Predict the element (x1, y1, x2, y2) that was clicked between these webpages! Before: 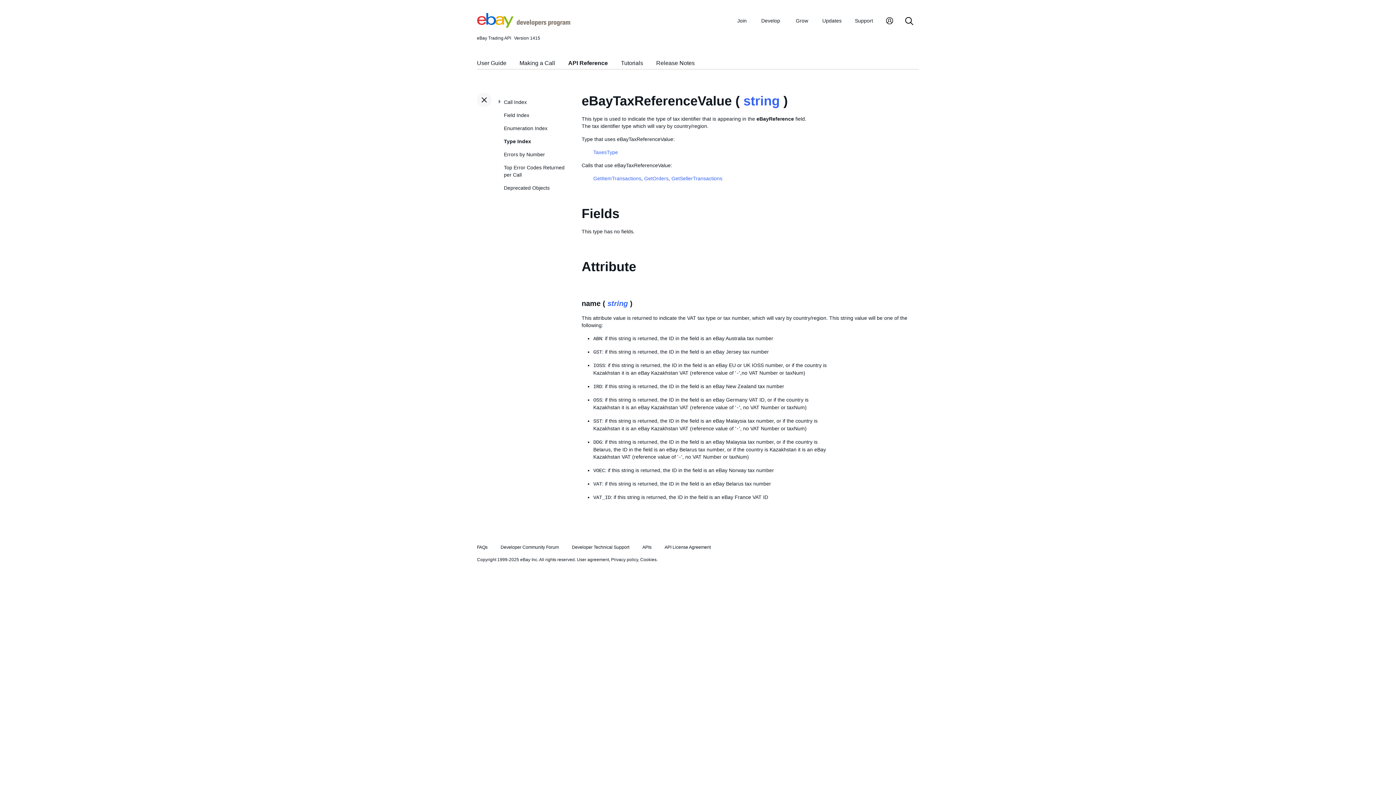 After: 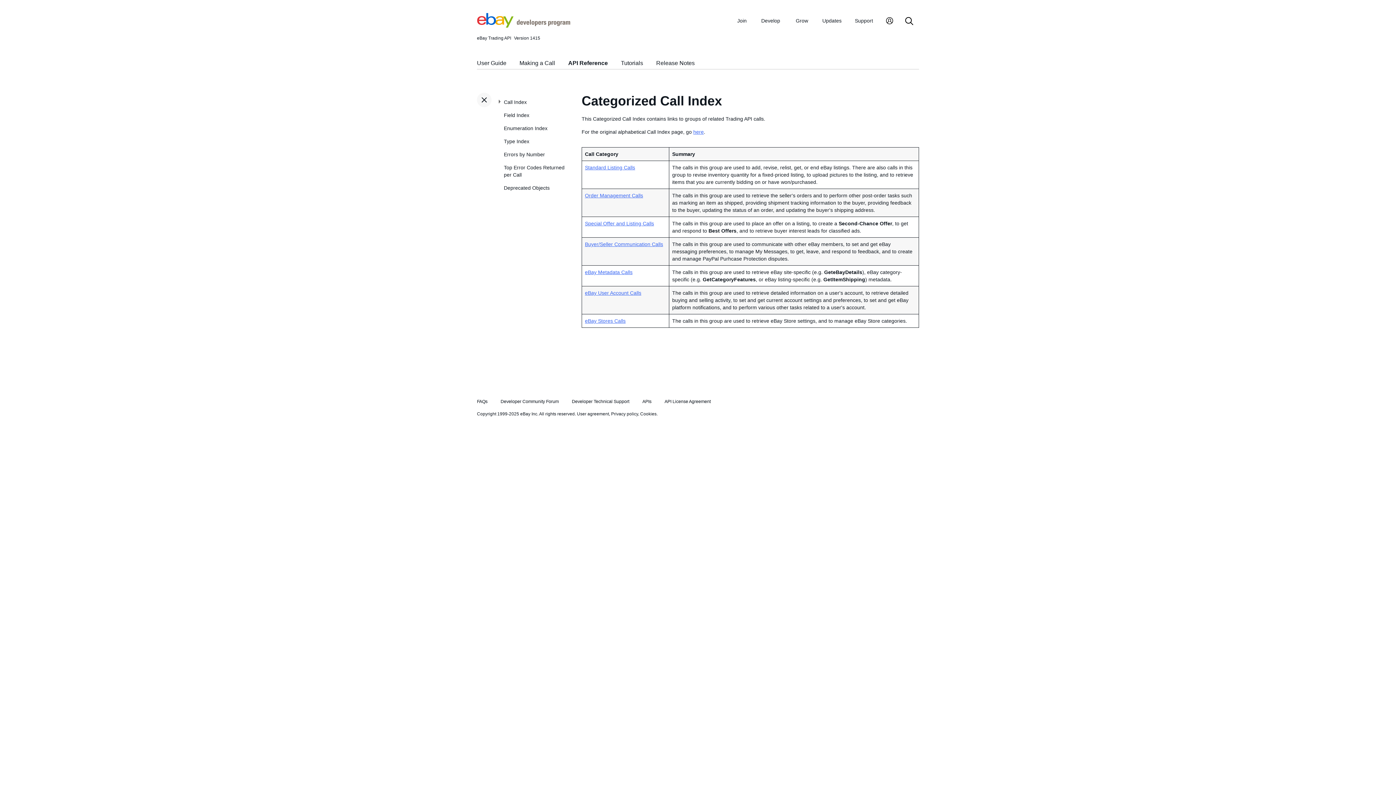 Action: bbox: (504, 95, 570, 108) label: Call Index